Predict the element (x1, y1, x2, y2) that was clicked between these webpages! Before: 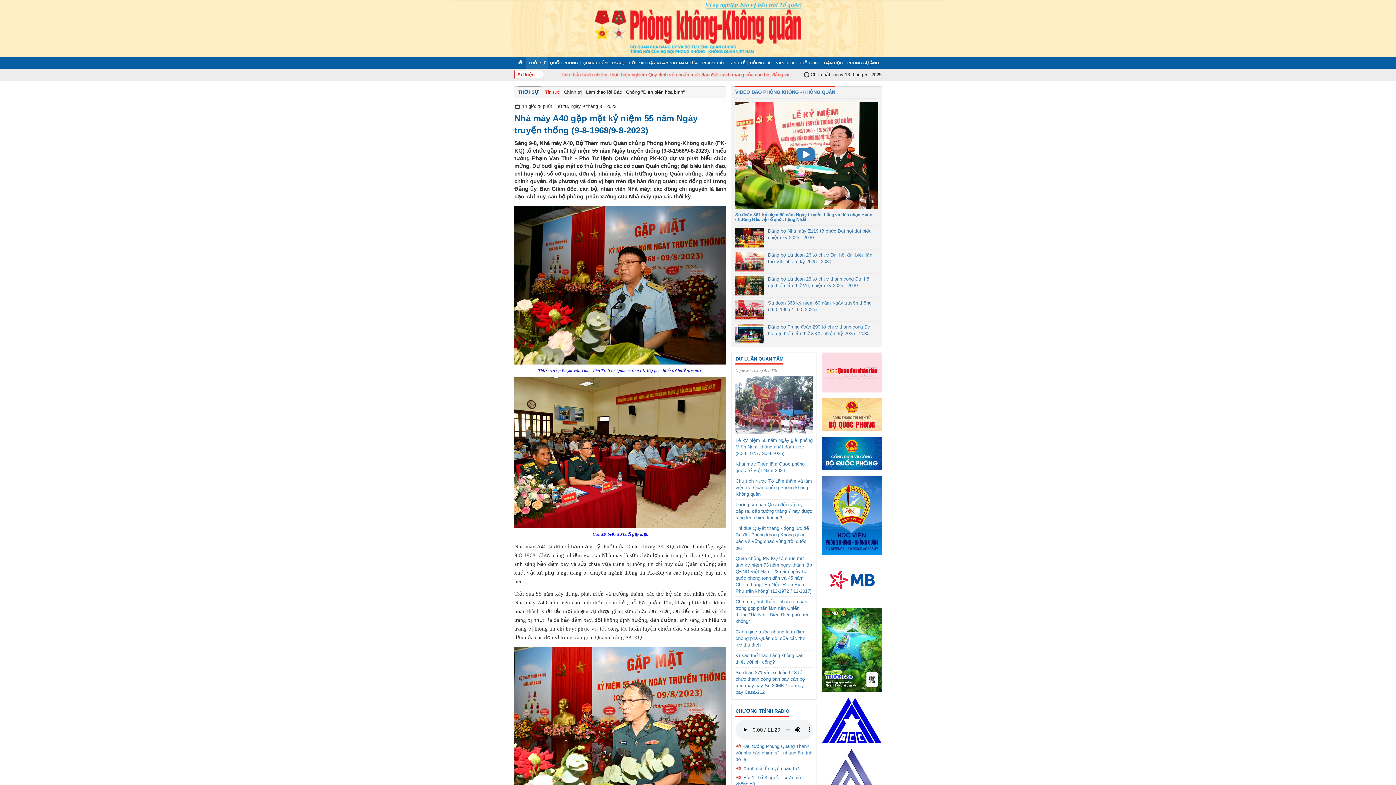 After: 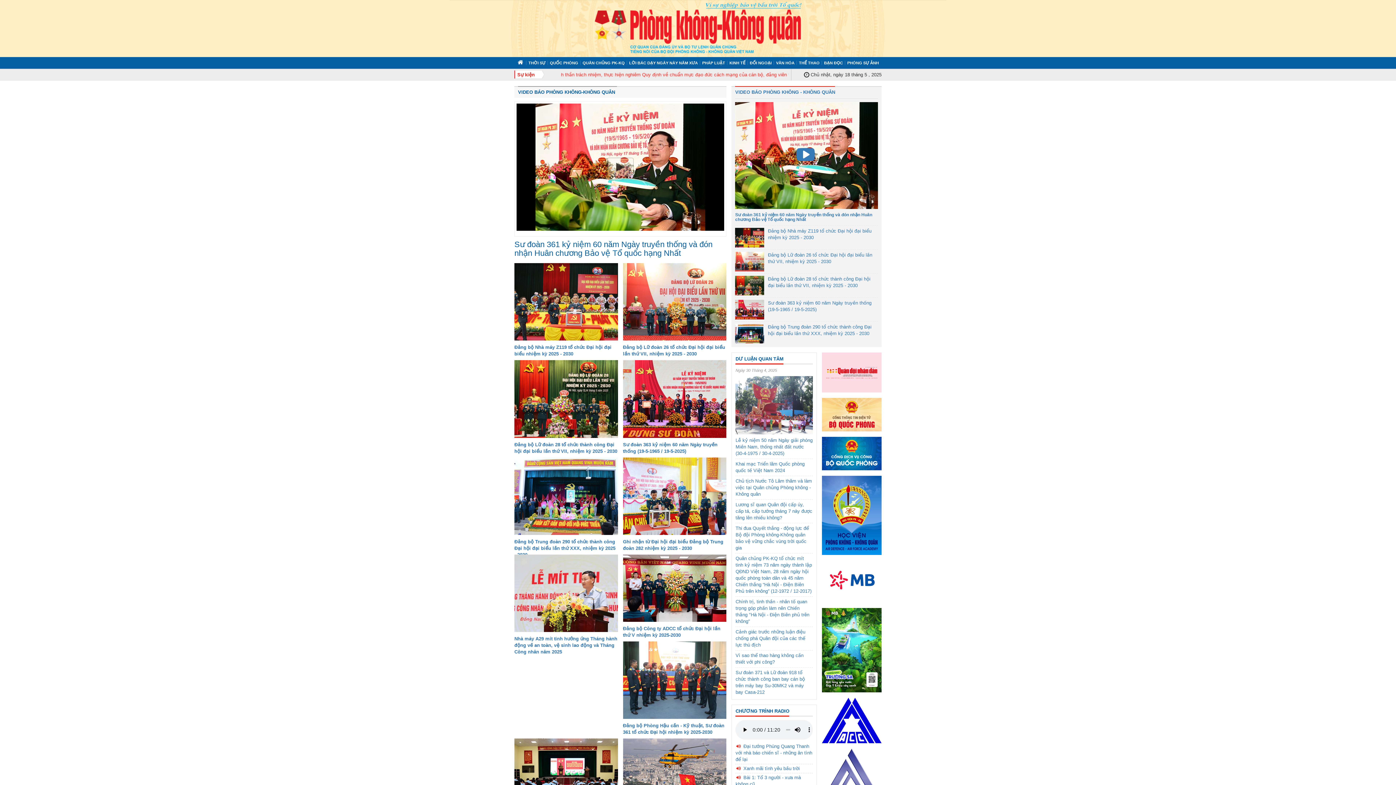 Action: bbox: (735, 152, 878, 158)